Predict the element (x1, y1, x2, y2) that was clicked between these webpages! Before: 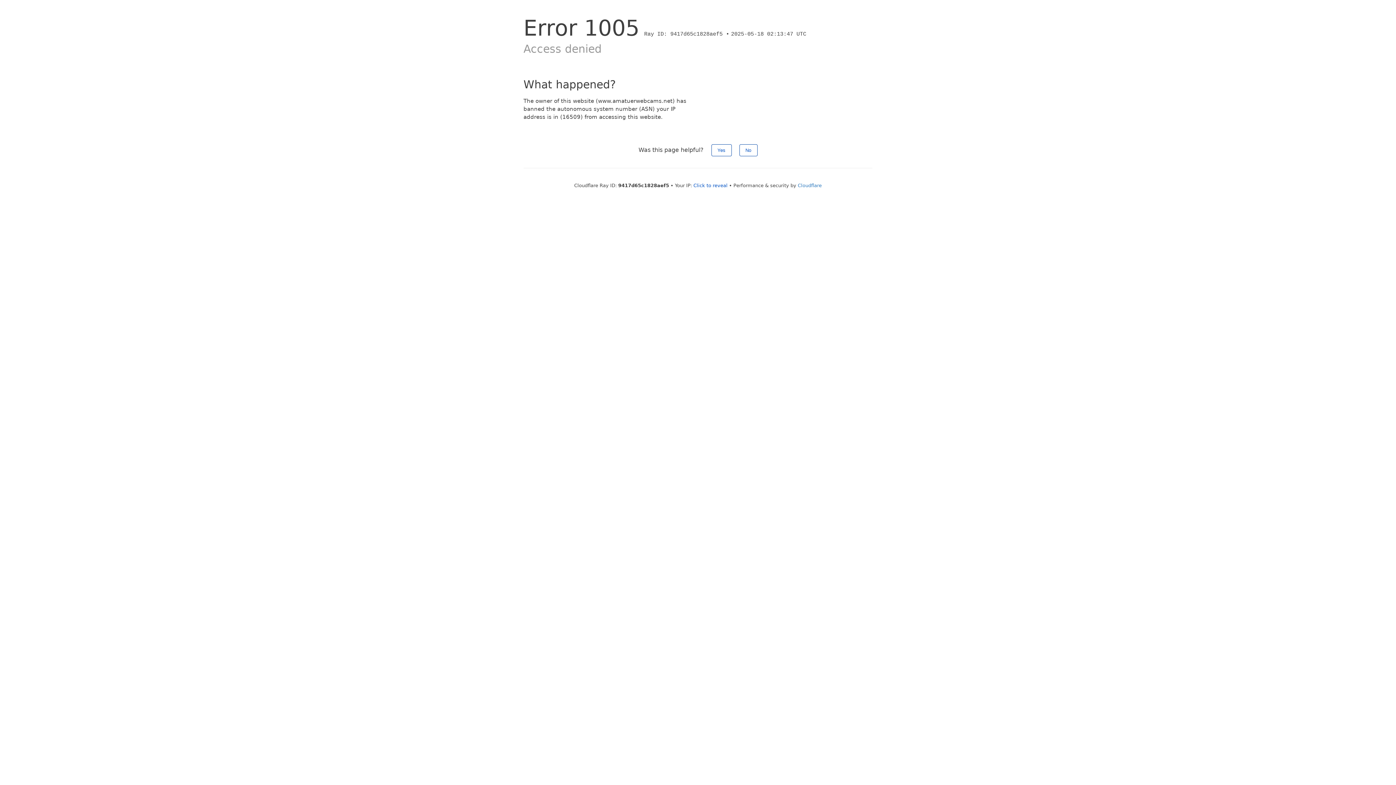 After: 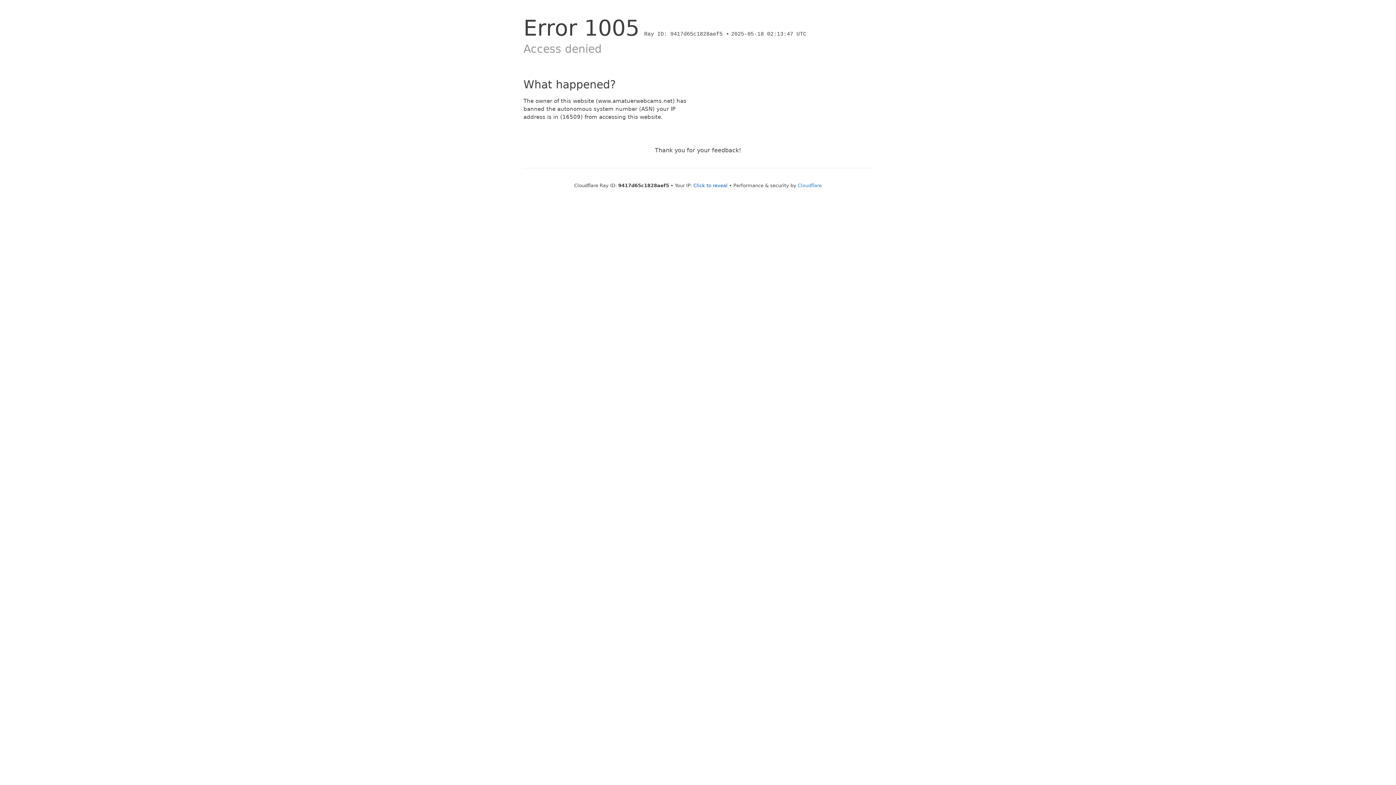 Action: label: Yes bbox: (711, 144, 731, 156)